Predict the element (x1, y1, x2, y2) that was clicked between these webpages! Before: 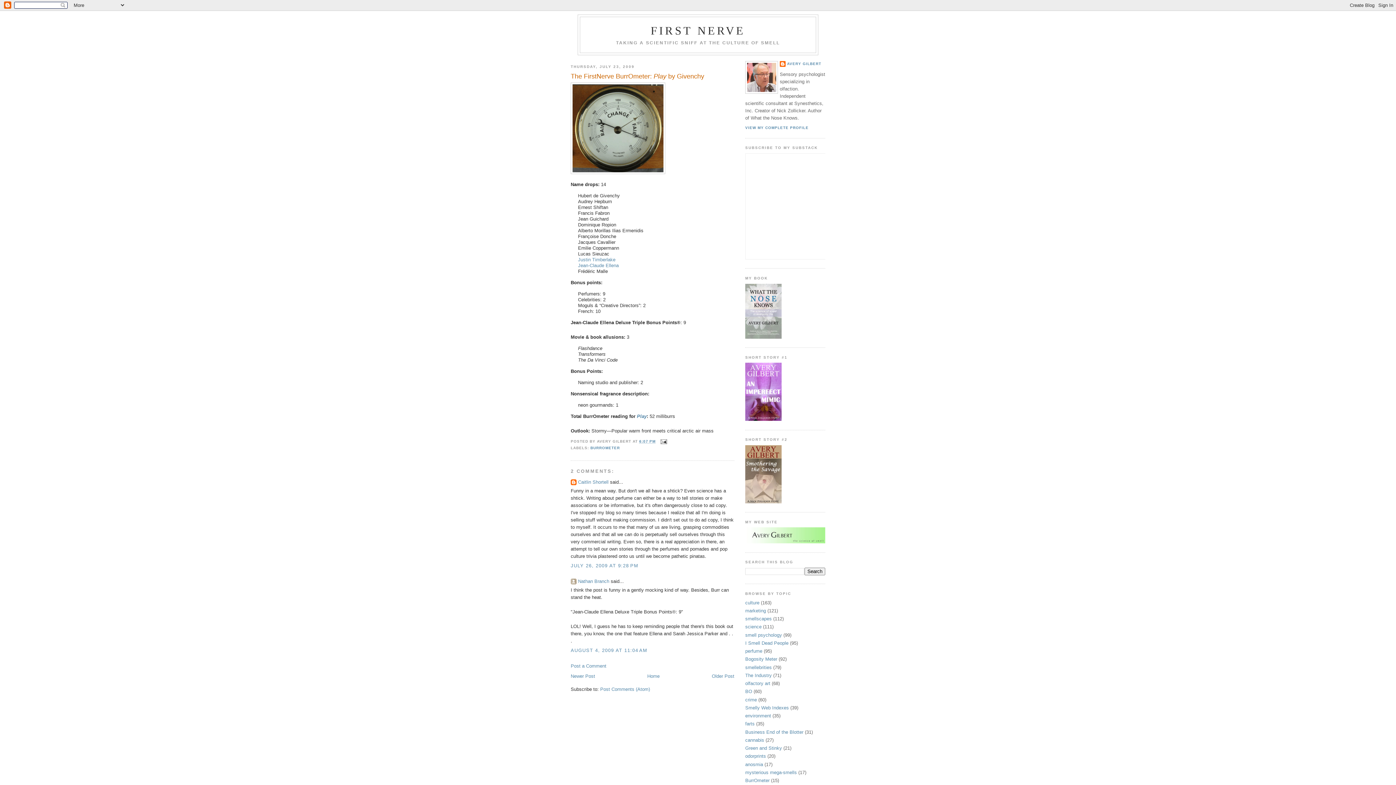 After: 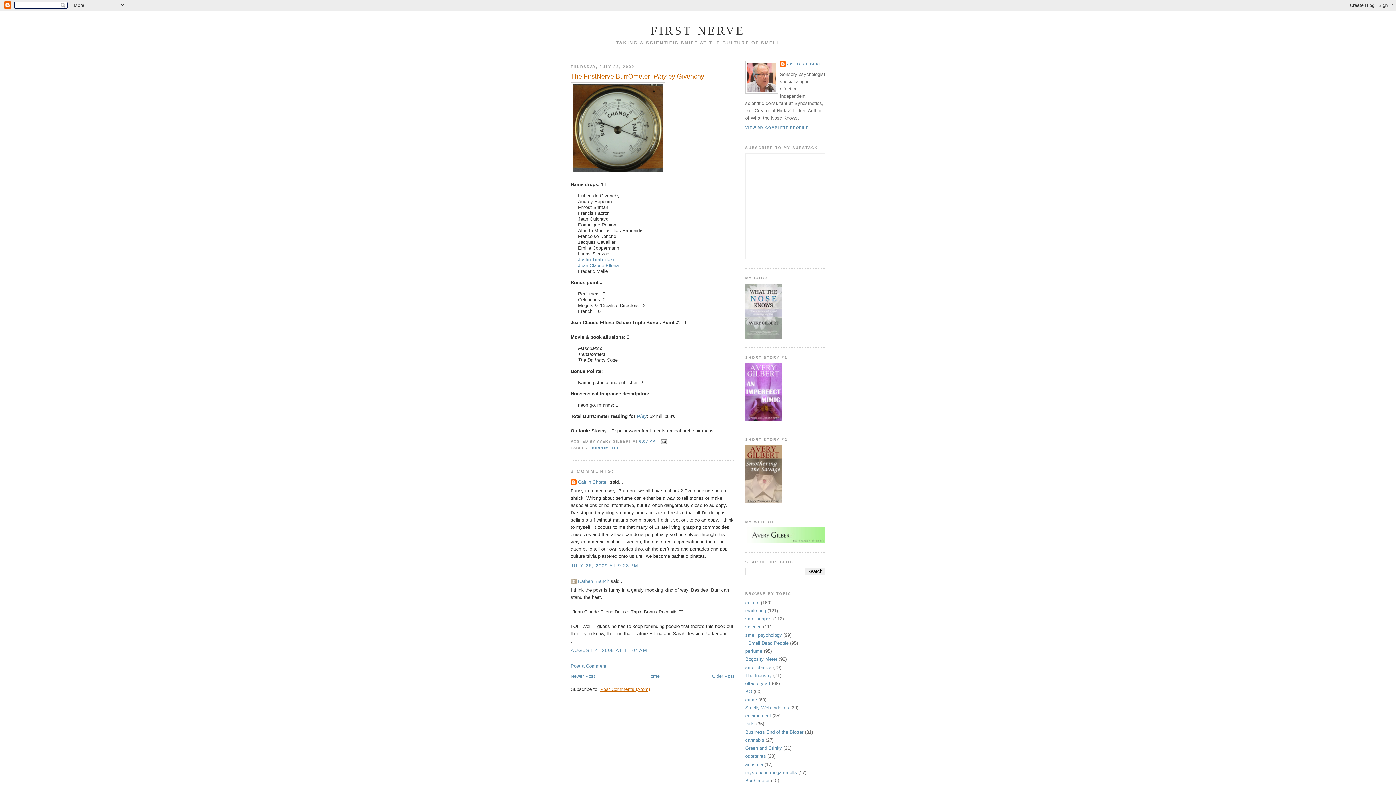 Action: bbox: (600, 686, 650, 692) label: Post Comments (Atom)